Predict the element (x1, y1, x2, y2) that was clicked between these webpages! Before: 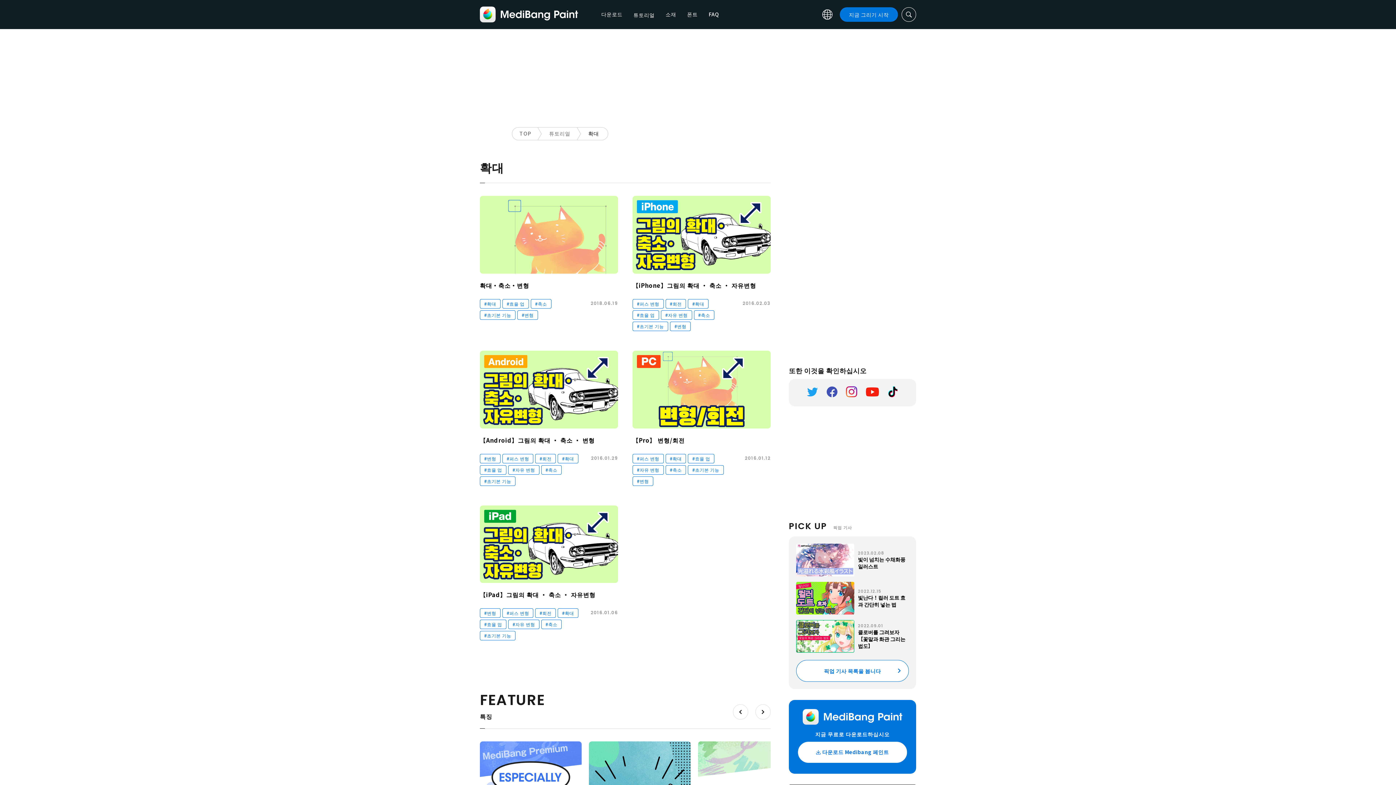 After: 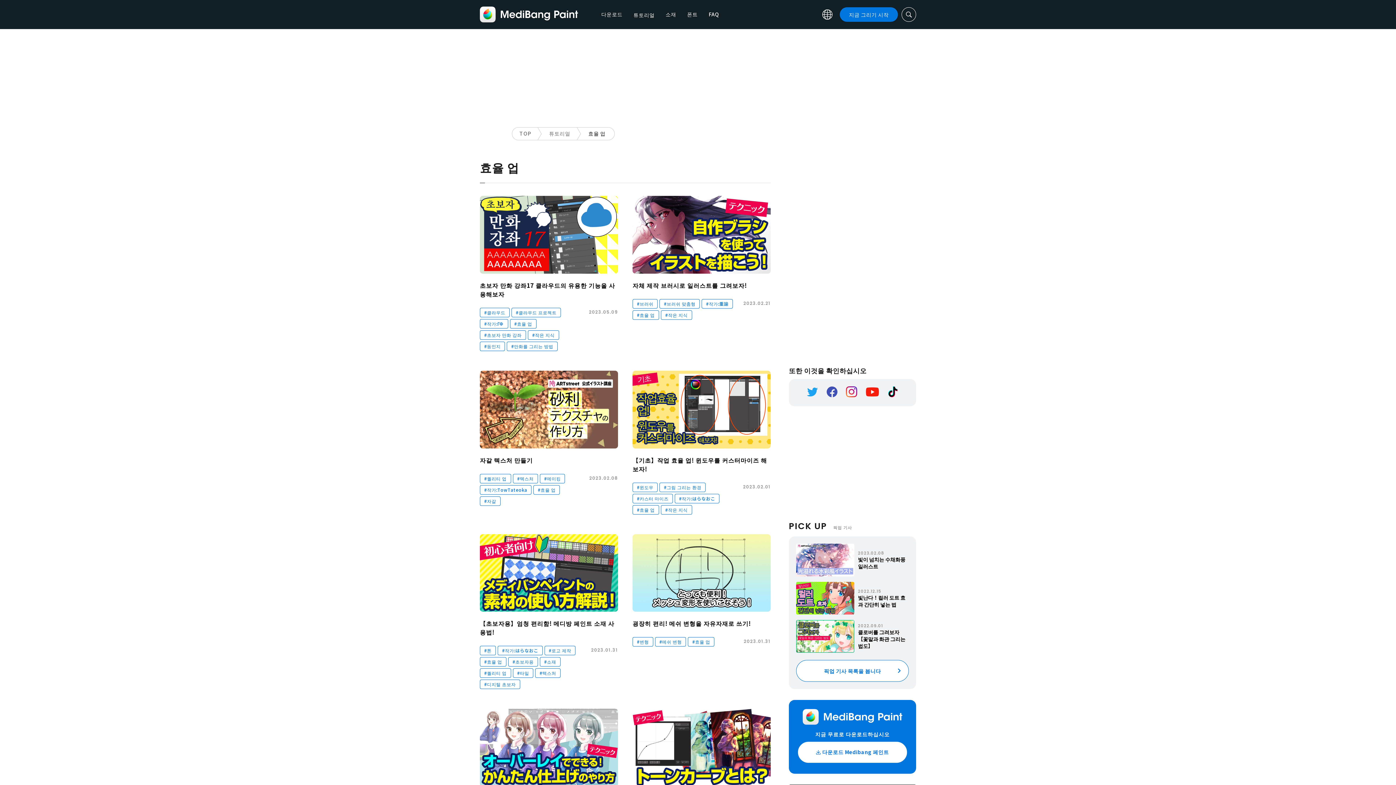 Action: bbox: (480, 620, 506, 629) label: #효율 업